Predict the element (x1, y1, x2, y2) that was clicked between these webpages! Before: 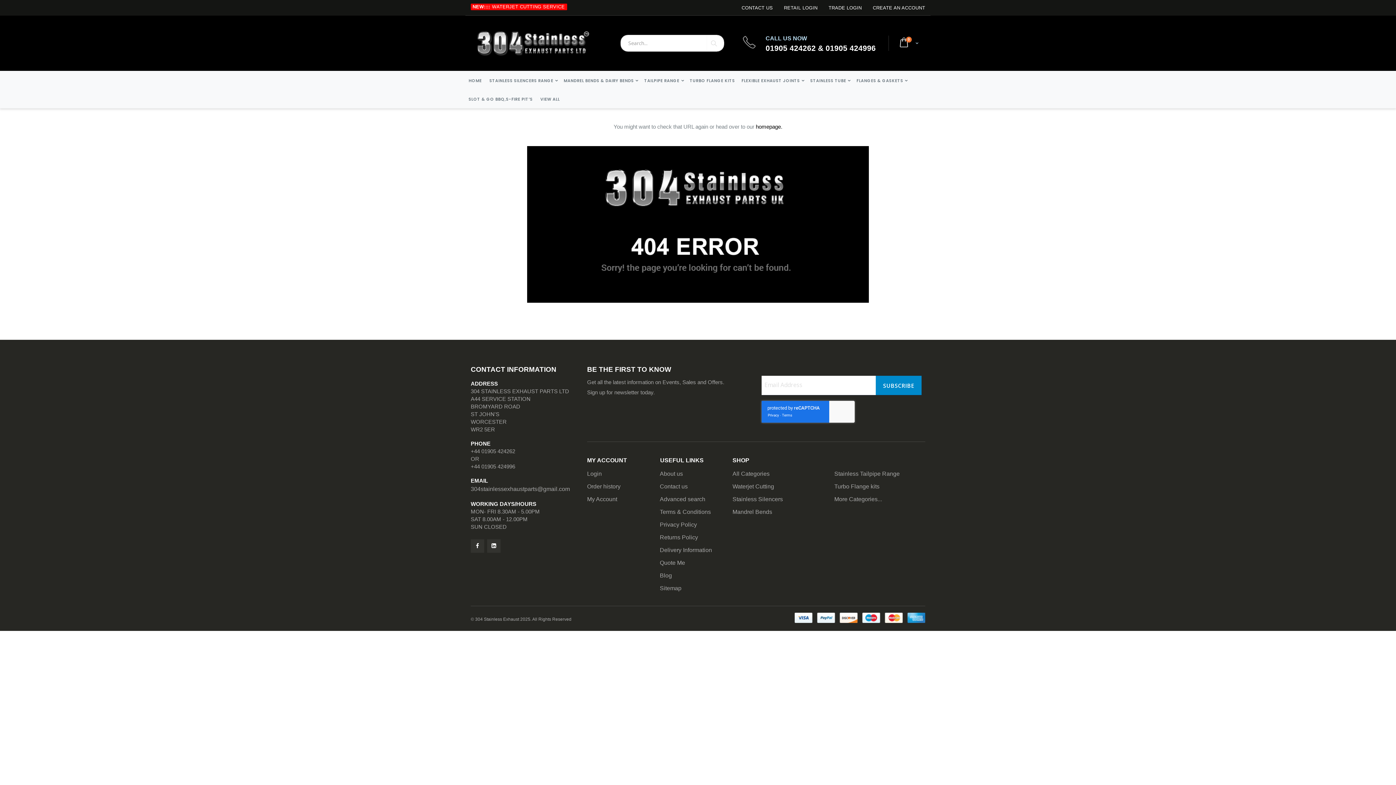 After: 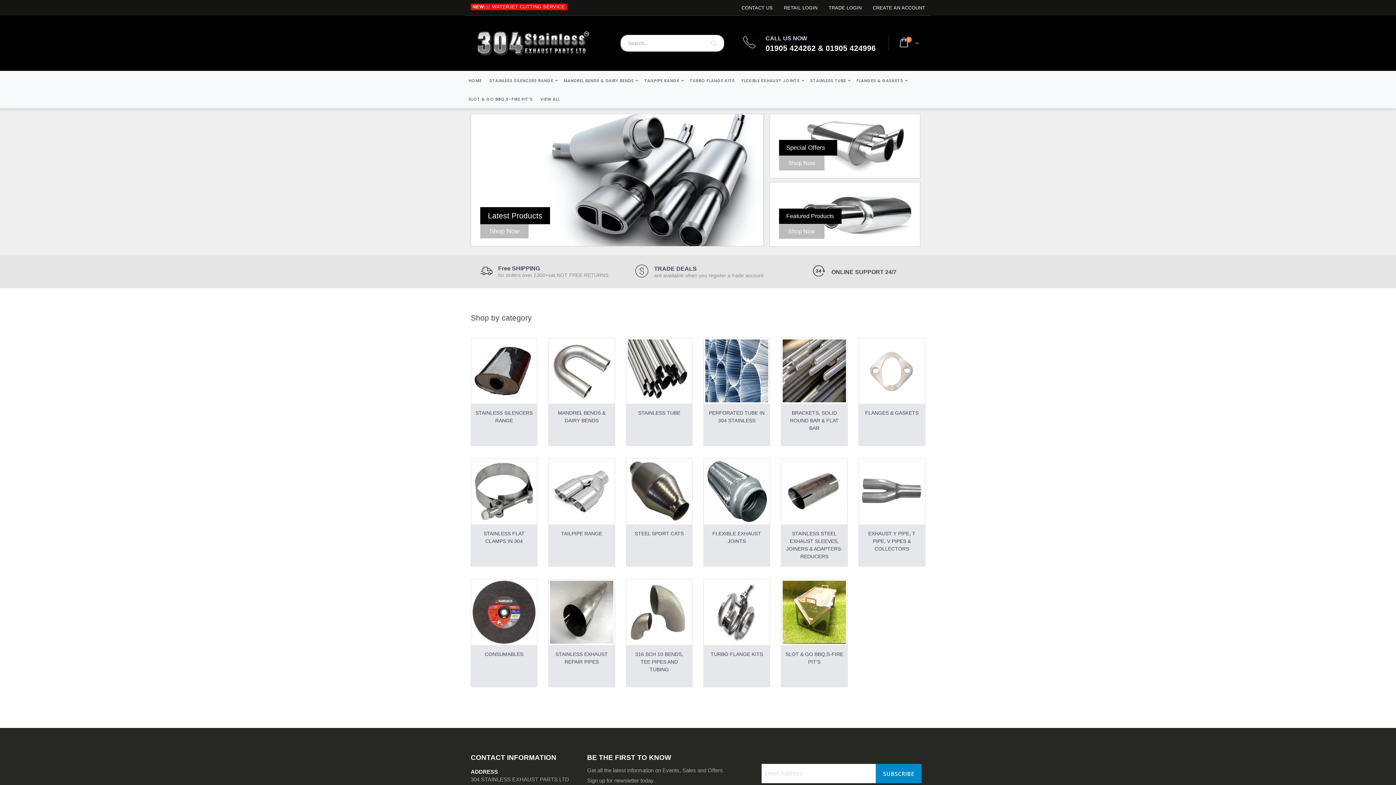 Action: bbox: (468, 71, 481, 89) label: HOME